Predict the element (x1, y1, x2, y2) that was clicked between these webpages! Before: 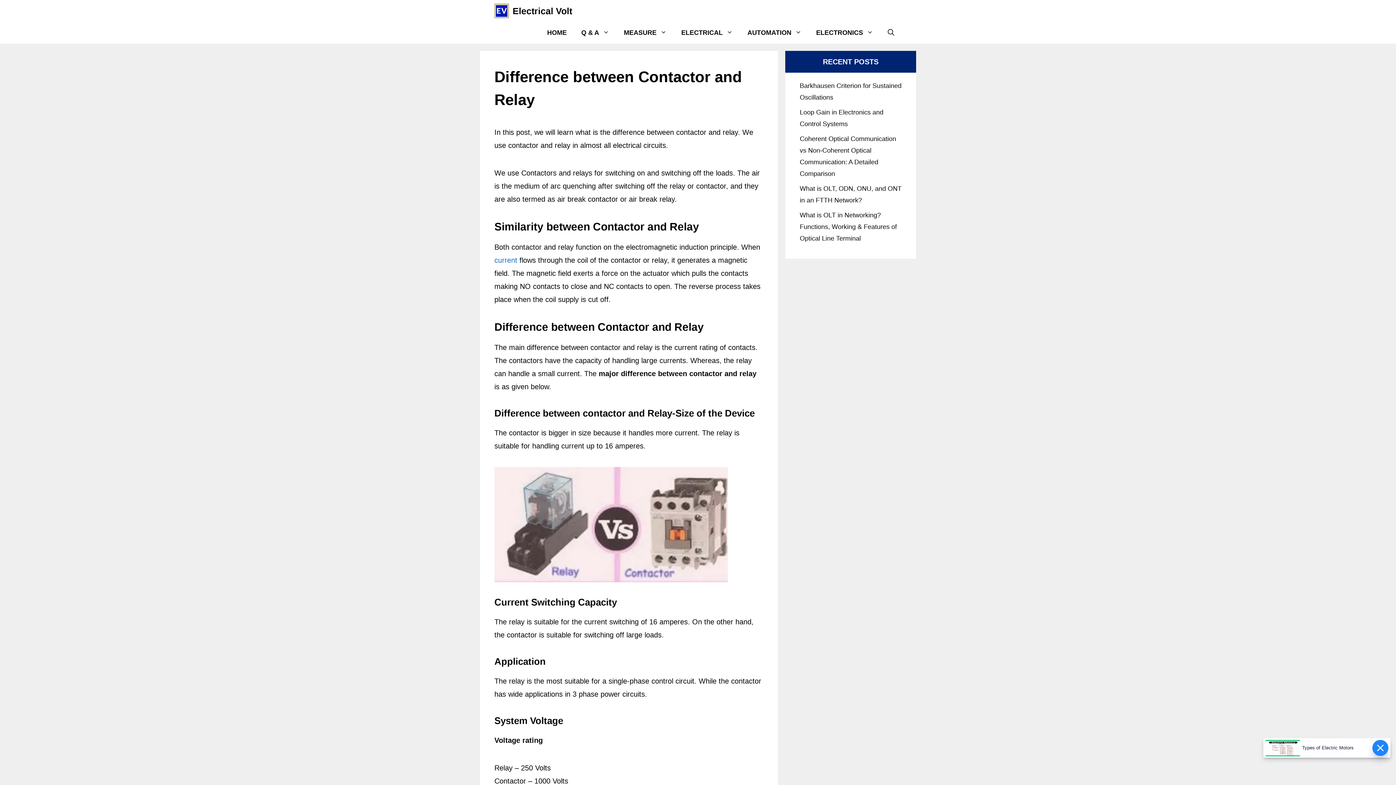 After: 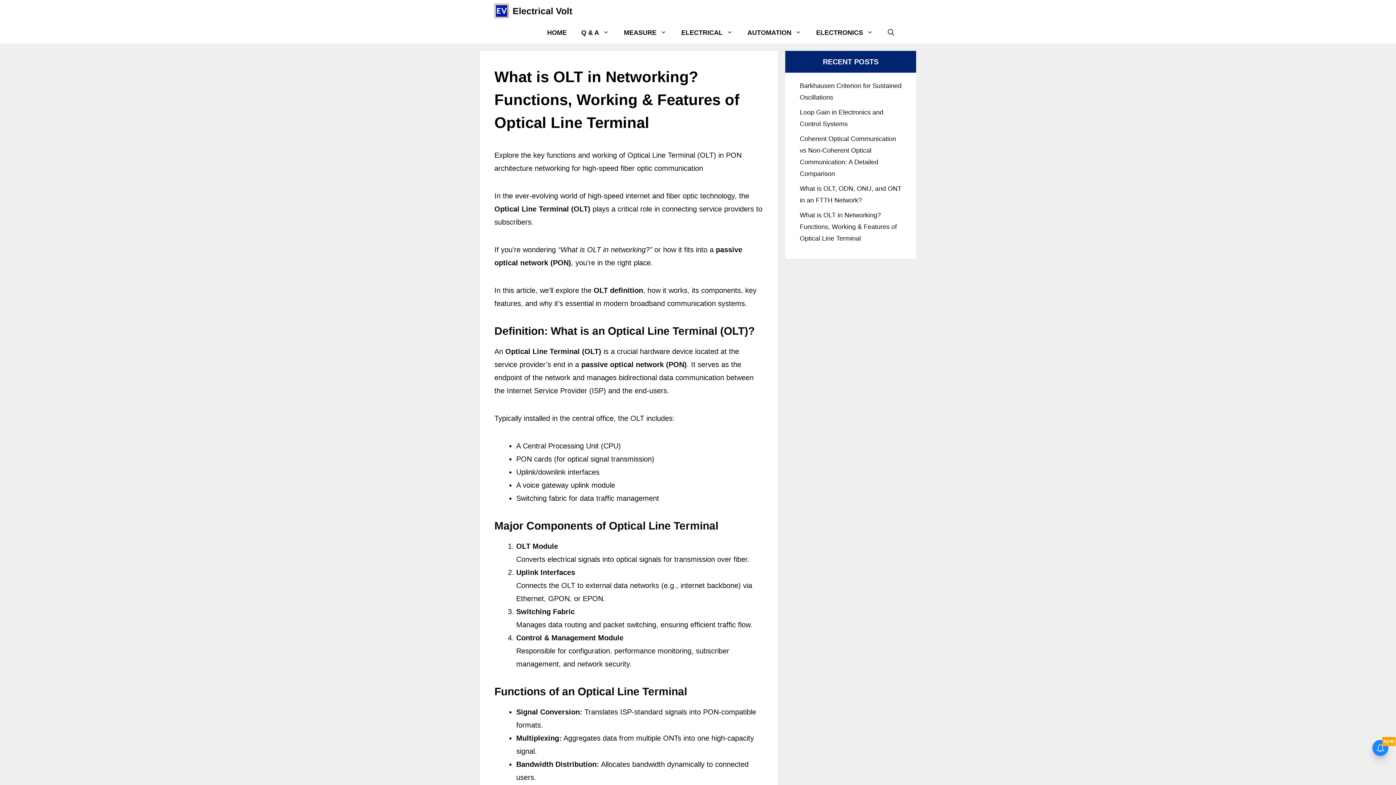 Action: bbox: (800, 211, 897, 242) label: What is OLT in Networking? Functions, Working & Features of Optical Line Terminal